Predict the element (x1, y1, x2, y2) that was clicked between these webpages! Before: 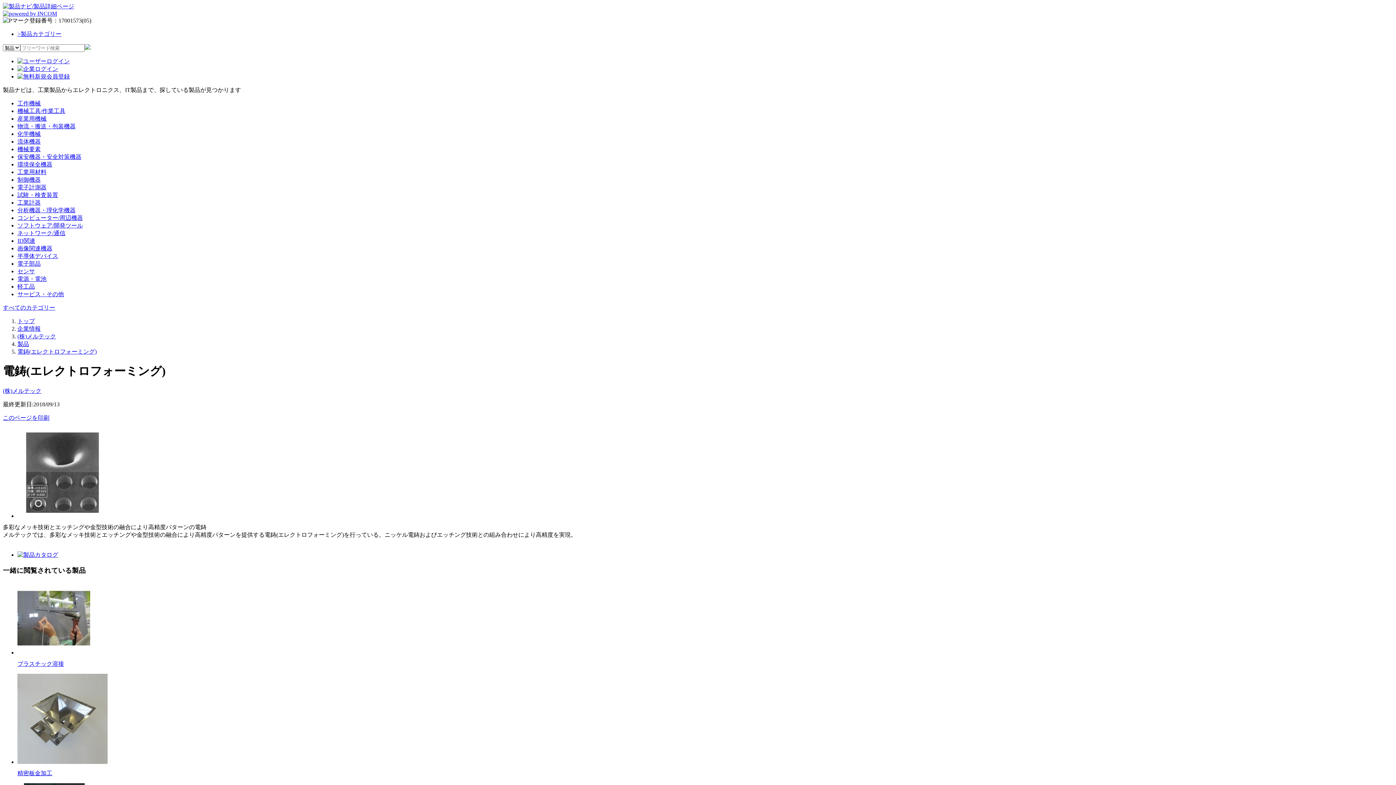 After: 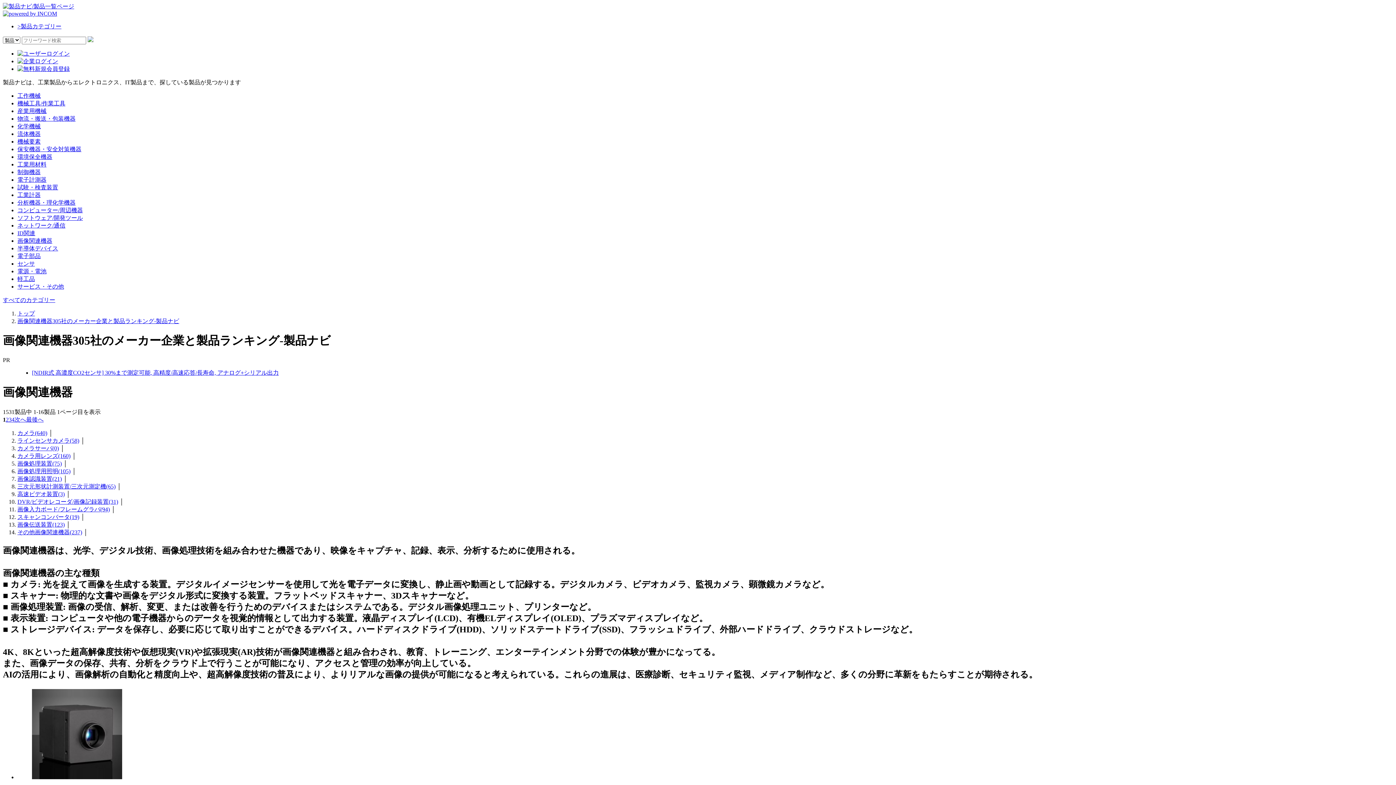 Action: bbox: (17, 245, 52, 251) label: 画像関連機器